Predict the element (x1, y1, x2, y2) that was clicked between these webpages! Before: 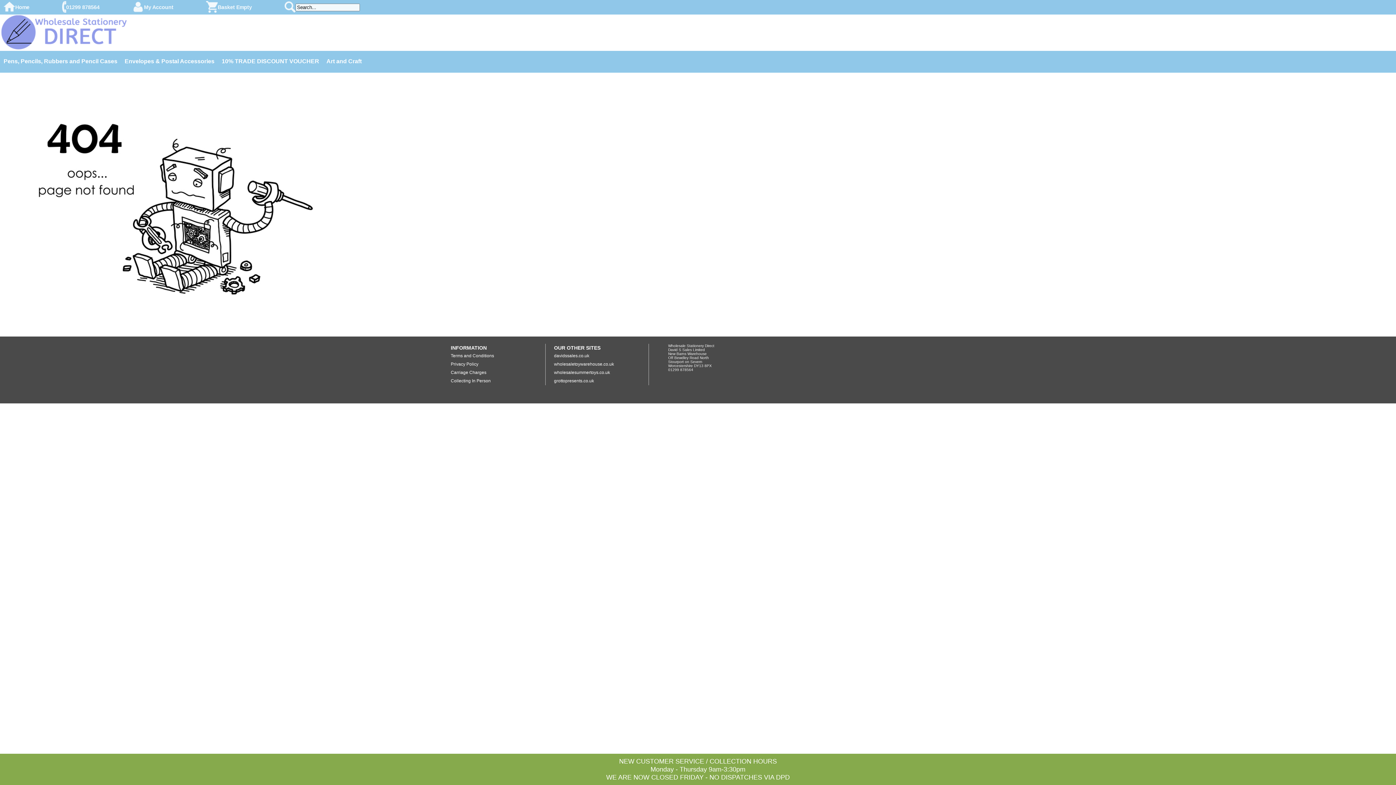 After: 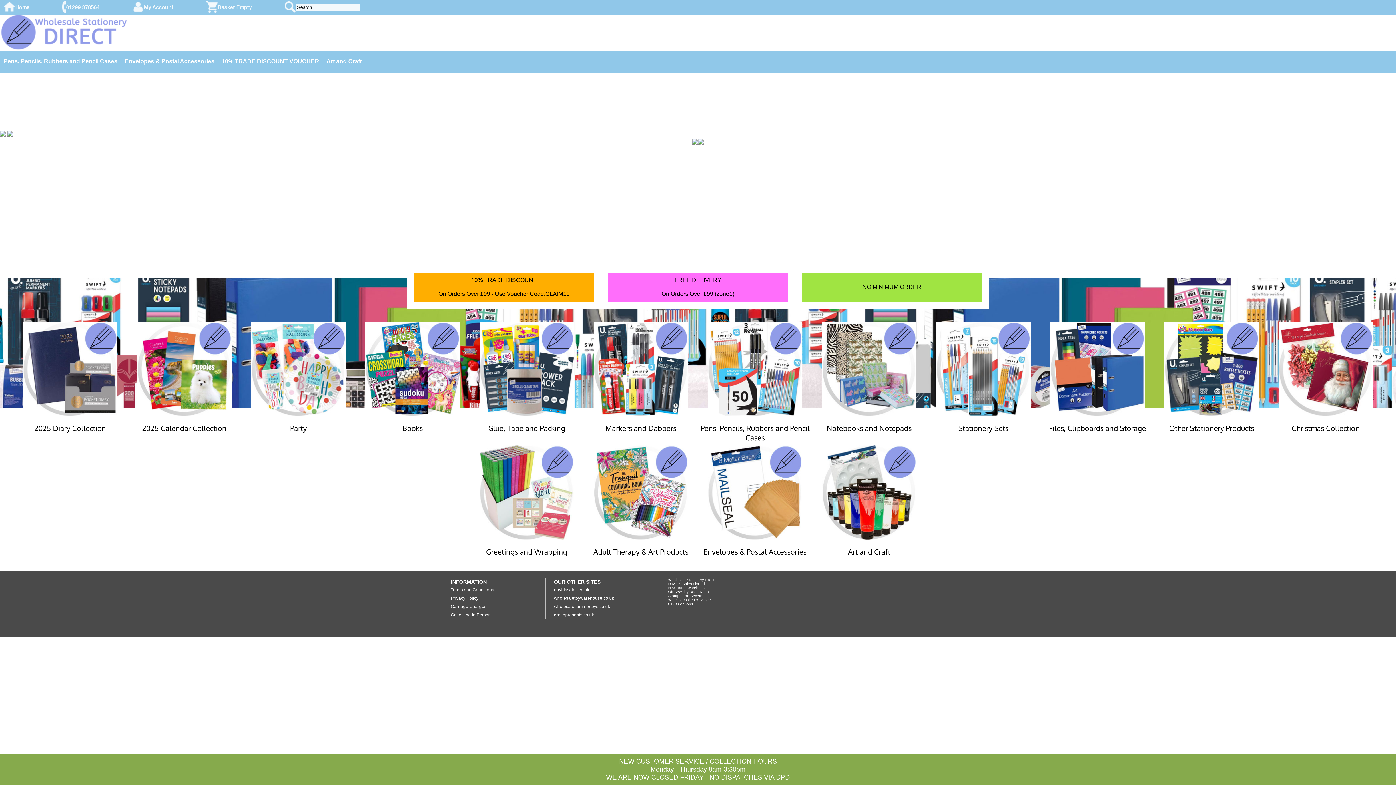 Action: bbox: (3, 1, 15, 13)